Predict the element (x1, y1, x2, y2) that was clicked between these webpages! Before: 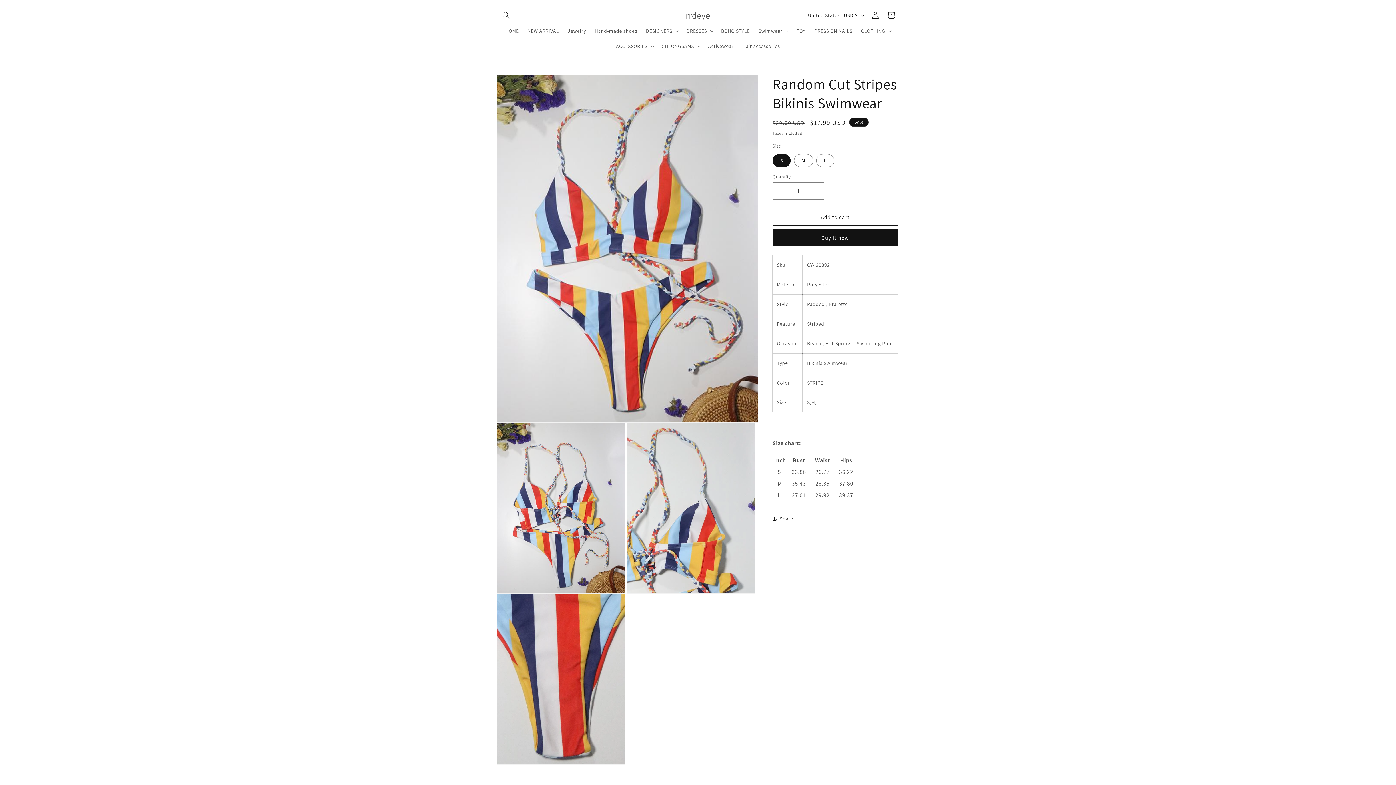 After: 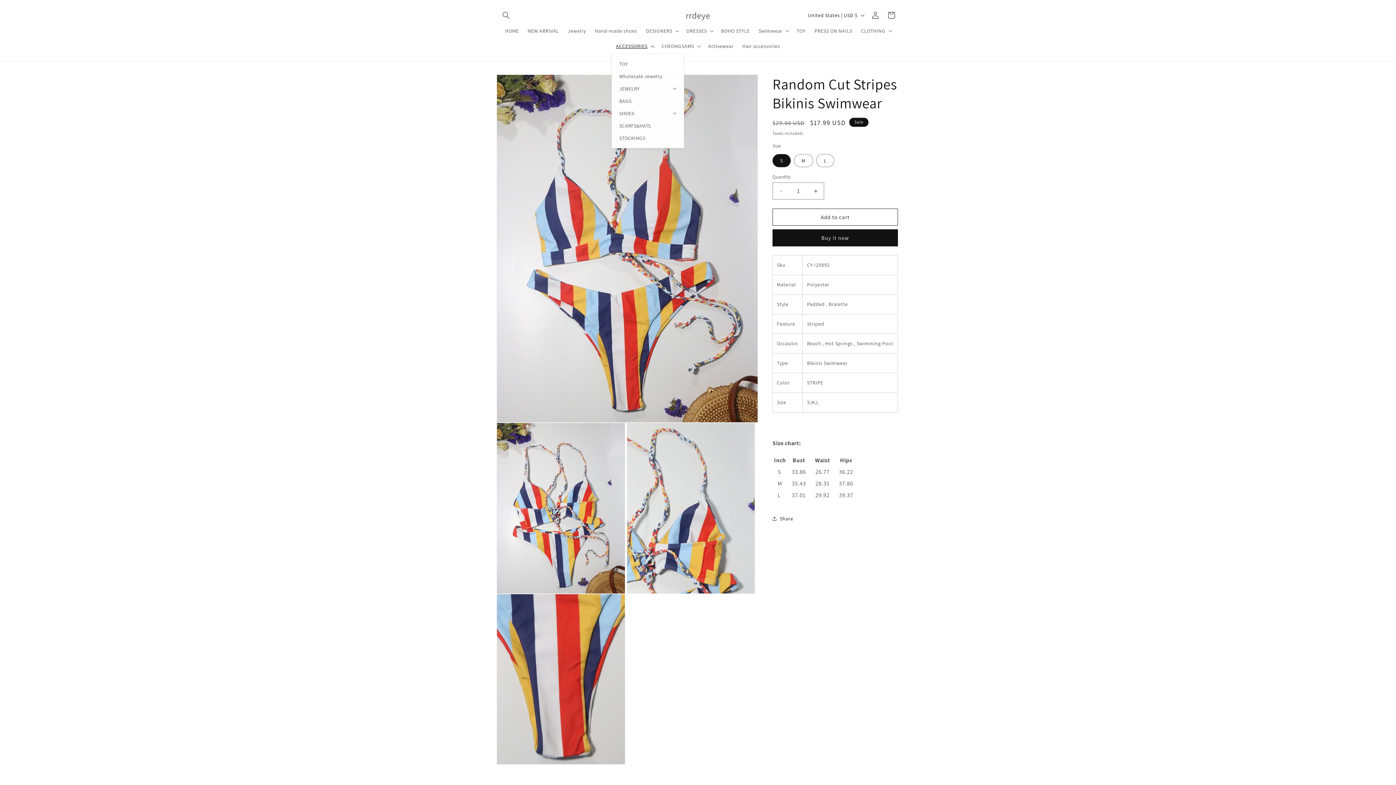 Action: bbox: (611, 38, 657, 53) label: ACCESSORIES